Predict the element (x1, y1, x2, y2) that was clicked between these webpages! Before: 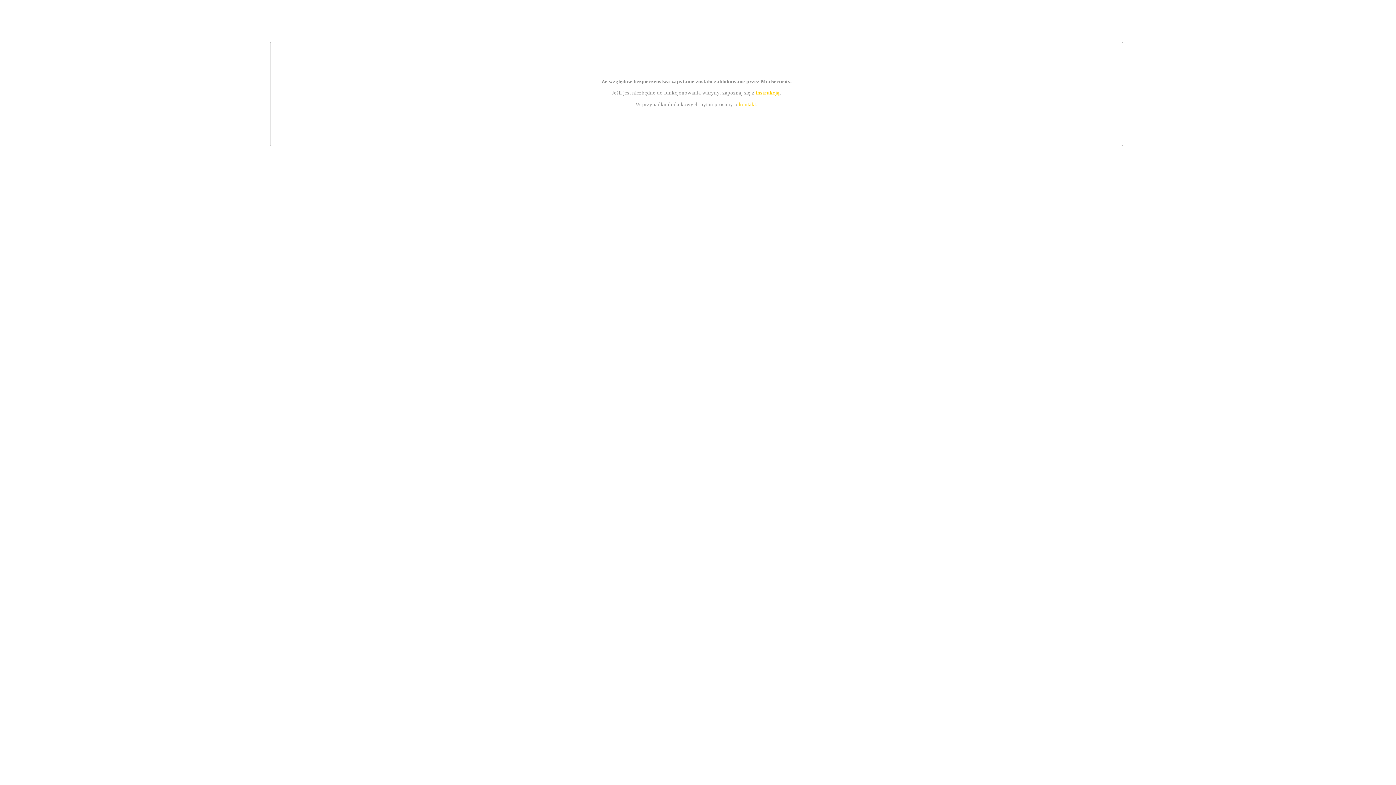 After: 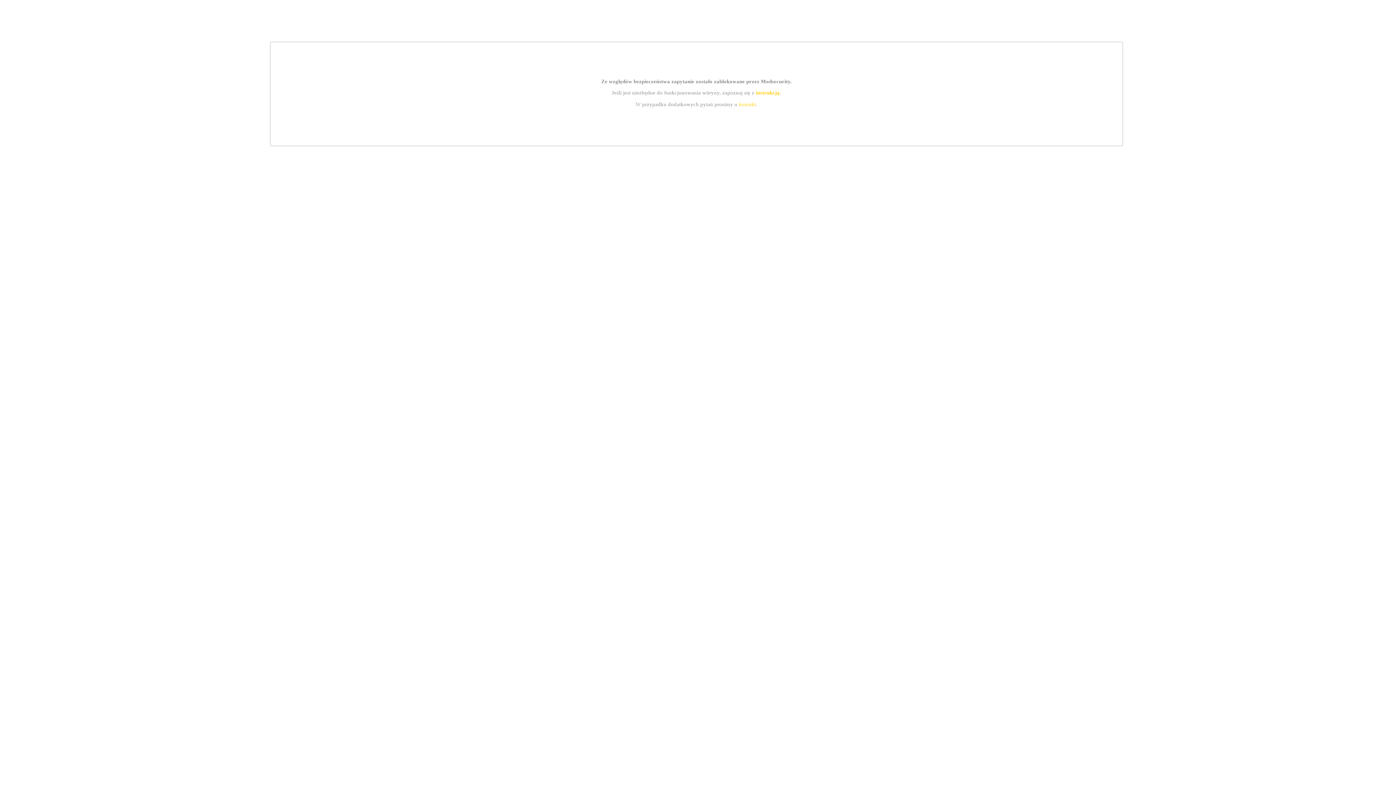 Action: label: kontakt bbox: (739, 101, 756, 107)